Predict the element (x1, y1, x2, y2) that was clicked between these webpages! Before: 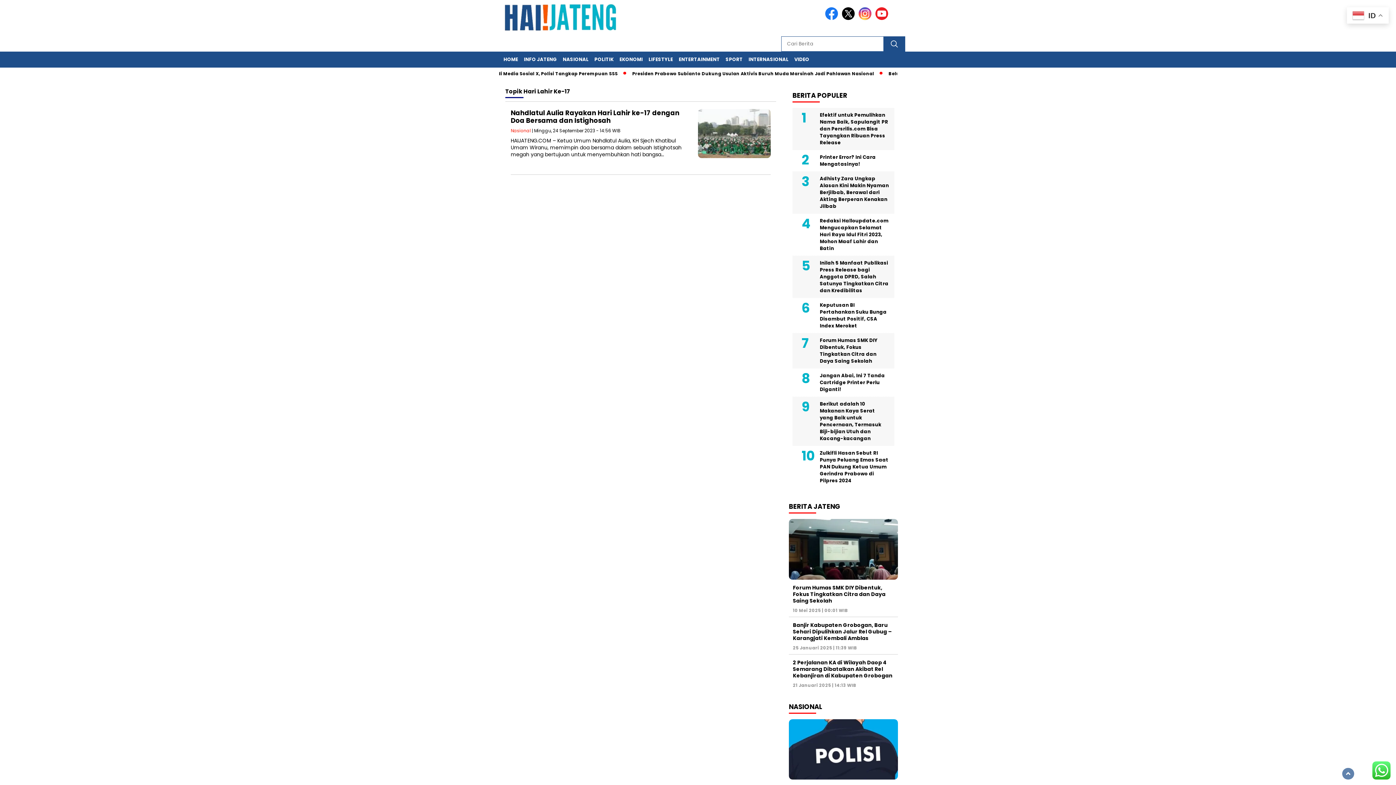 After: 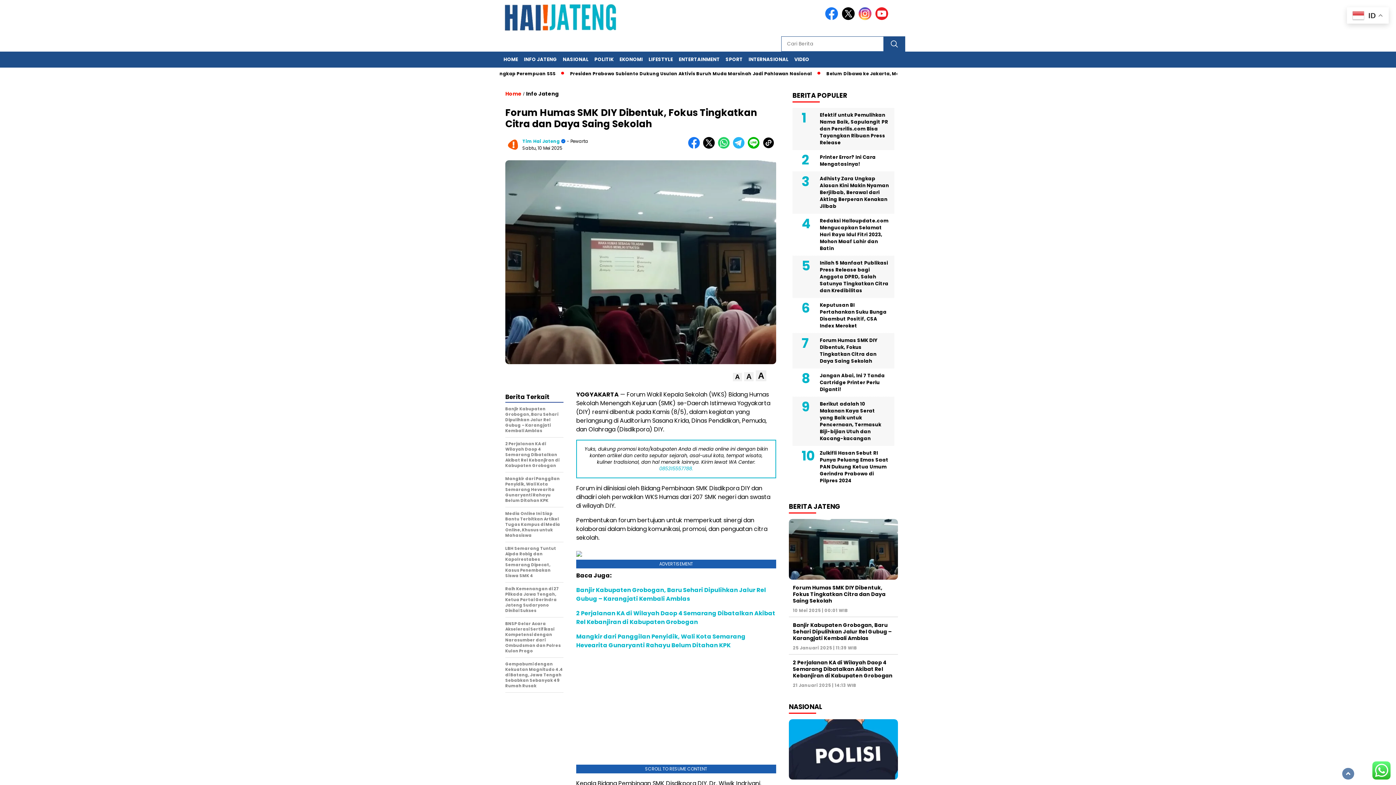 Action: bbox: (792, 335, 894, 366) label: Forum Humas SMK DIY Dibentuk, Fokus Tingkatkan Citra dan Daya Saing Sekolah